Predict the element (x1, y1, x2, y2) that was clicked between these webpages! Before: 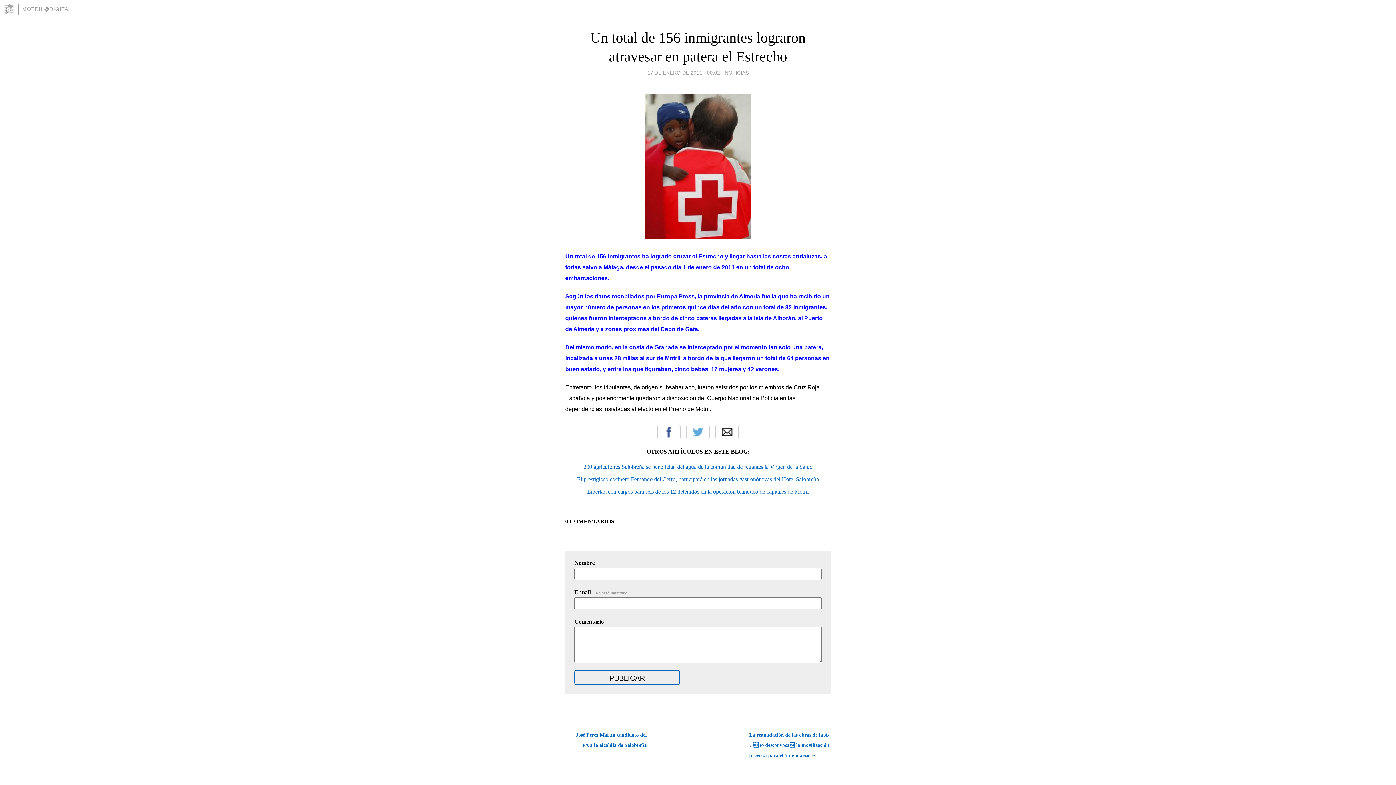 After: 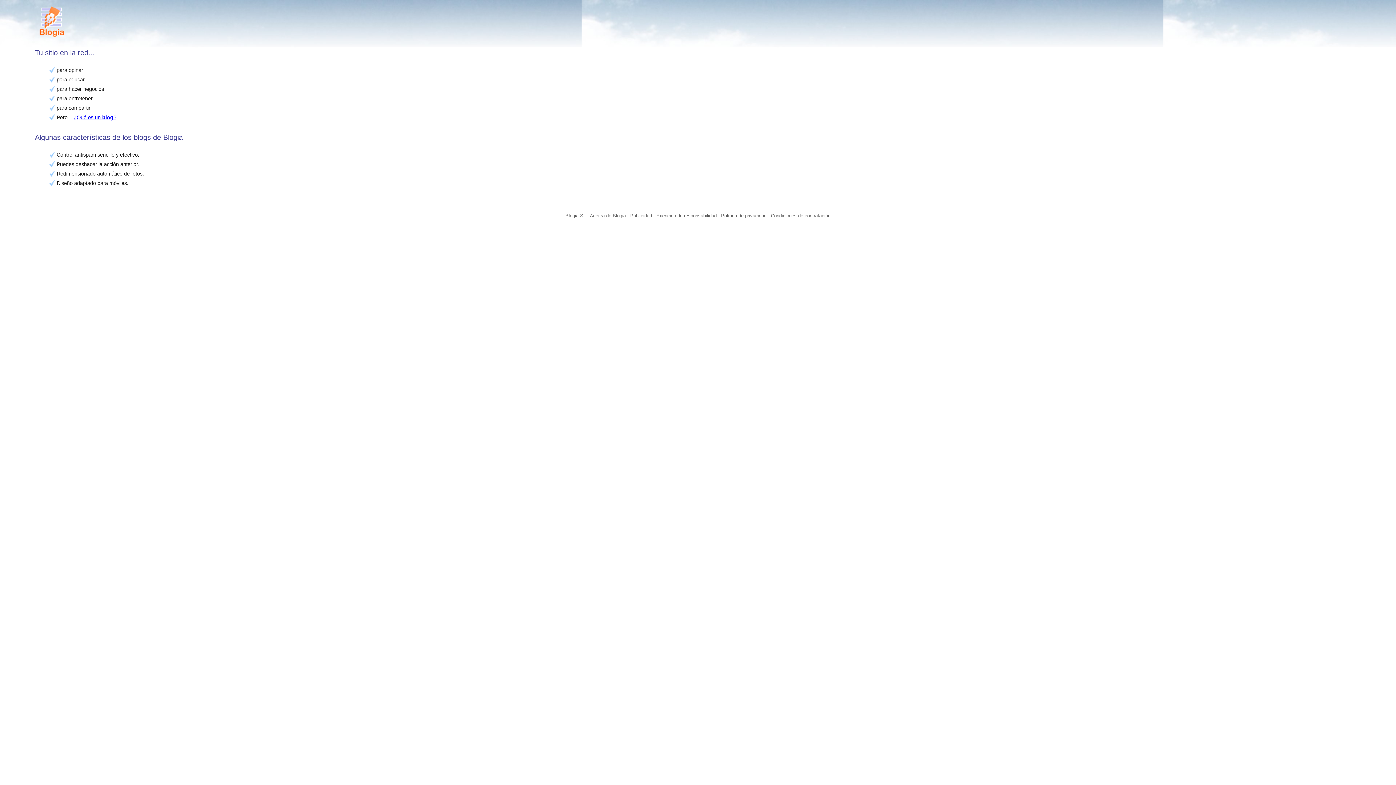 Action: bbox: (3, 3, 18, 14)